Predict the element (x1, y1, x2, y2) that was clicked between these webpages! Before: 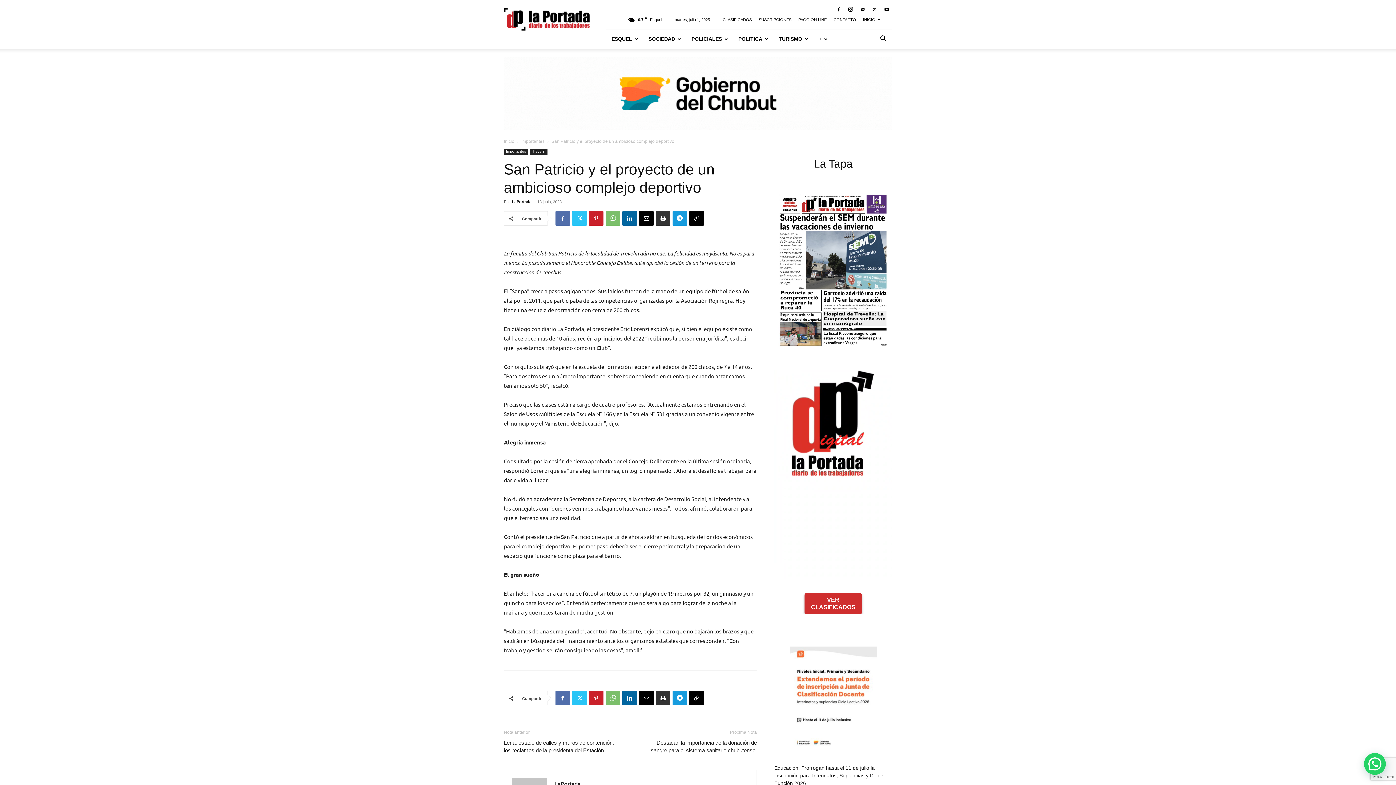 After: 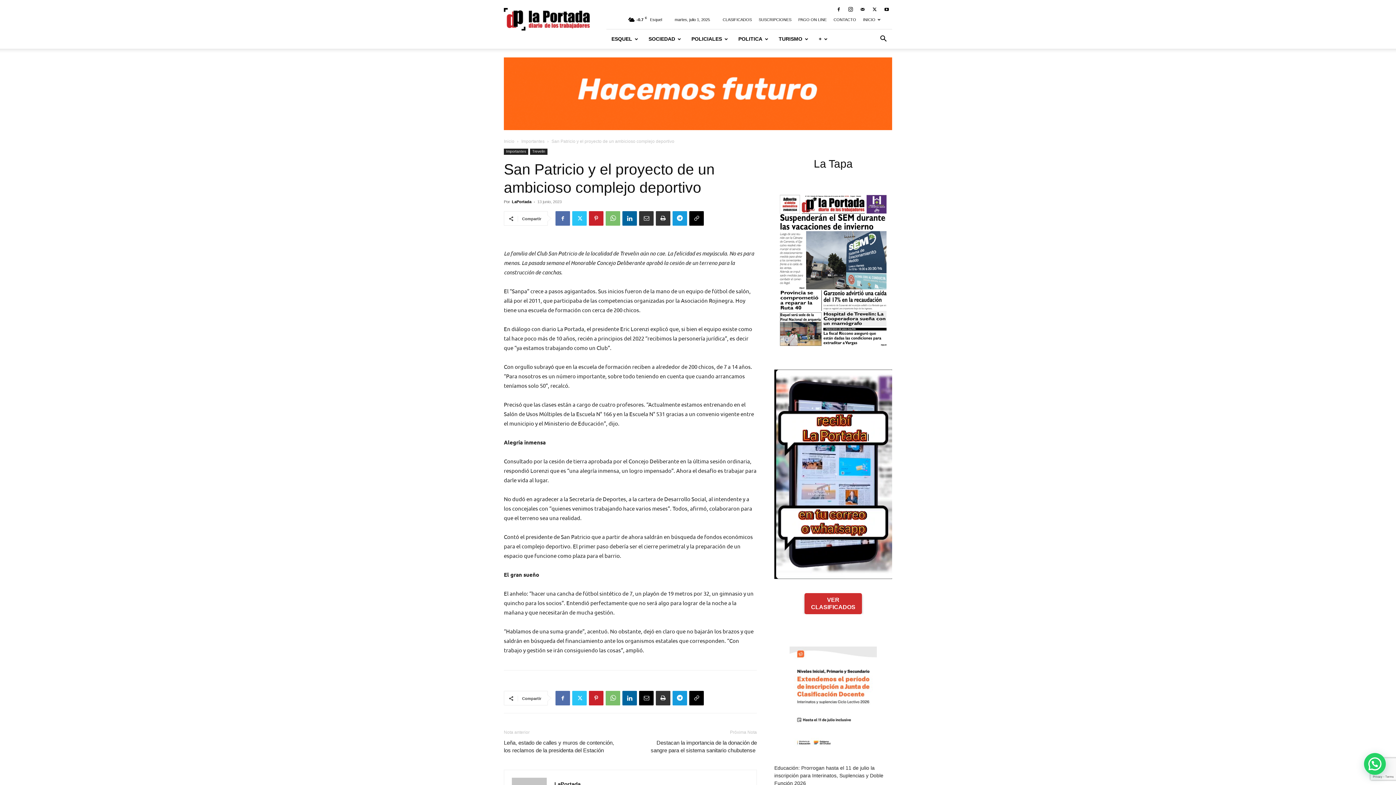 Action: bbox: (639, 211, 653, 225)